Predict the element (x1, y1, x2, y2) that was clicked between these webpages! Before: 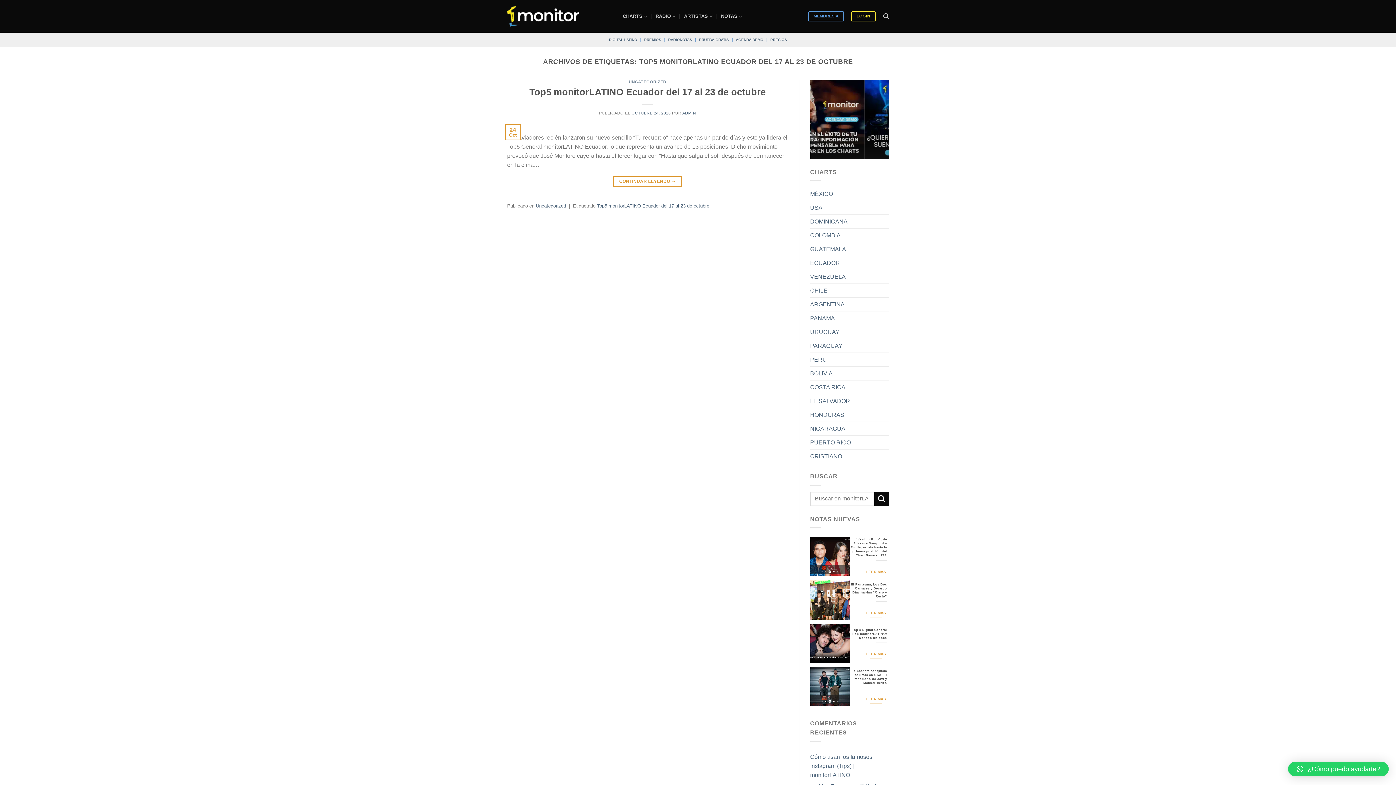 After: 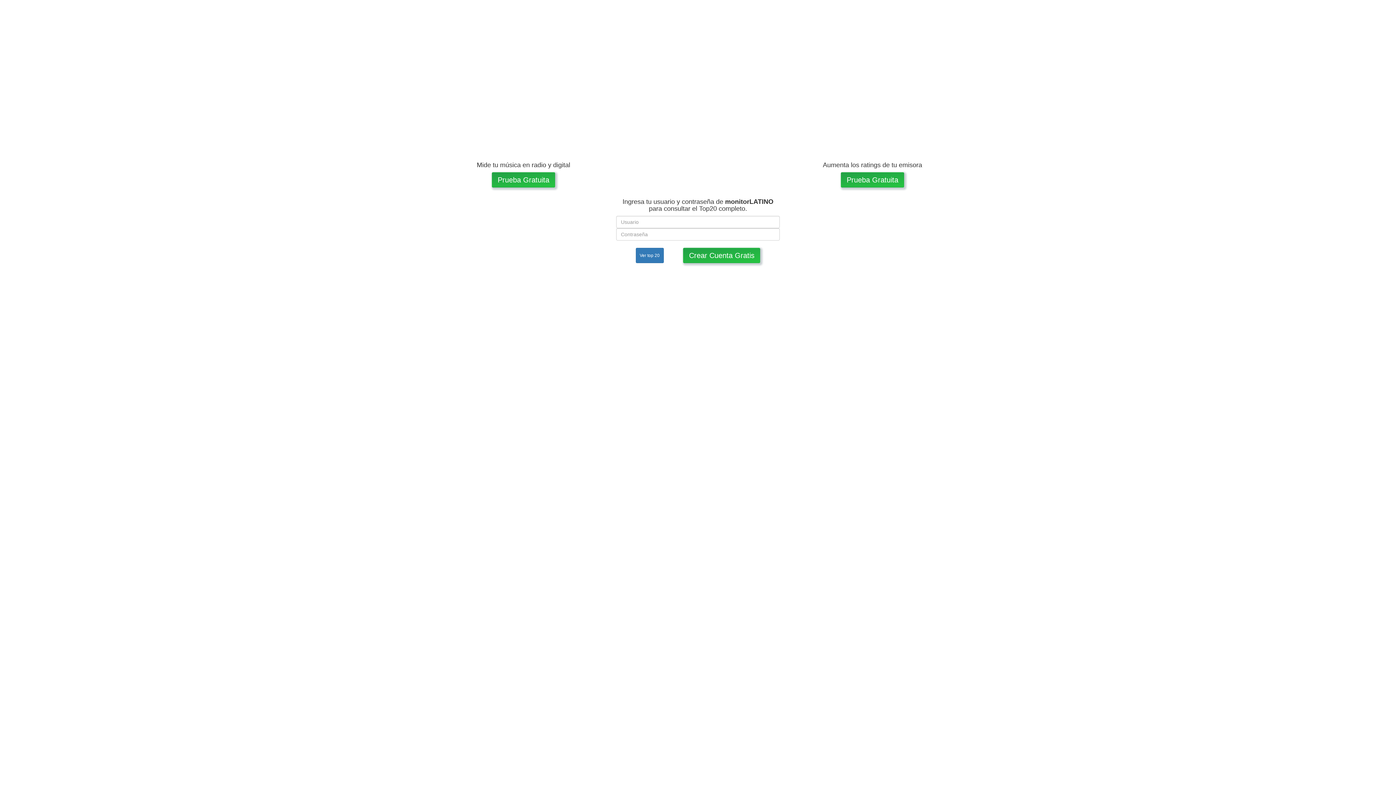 Action: label: ECUADOR bbox: (810, 256, 840, 269)